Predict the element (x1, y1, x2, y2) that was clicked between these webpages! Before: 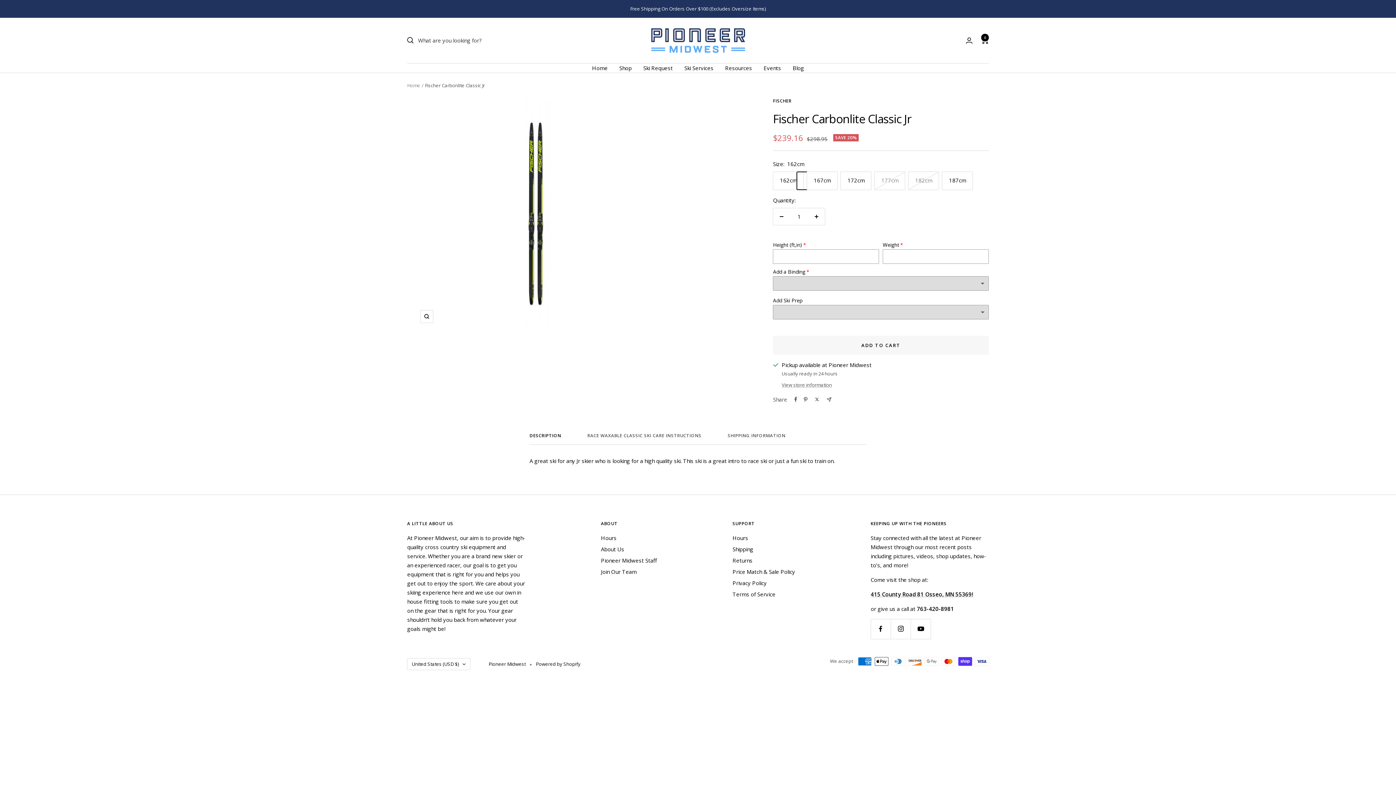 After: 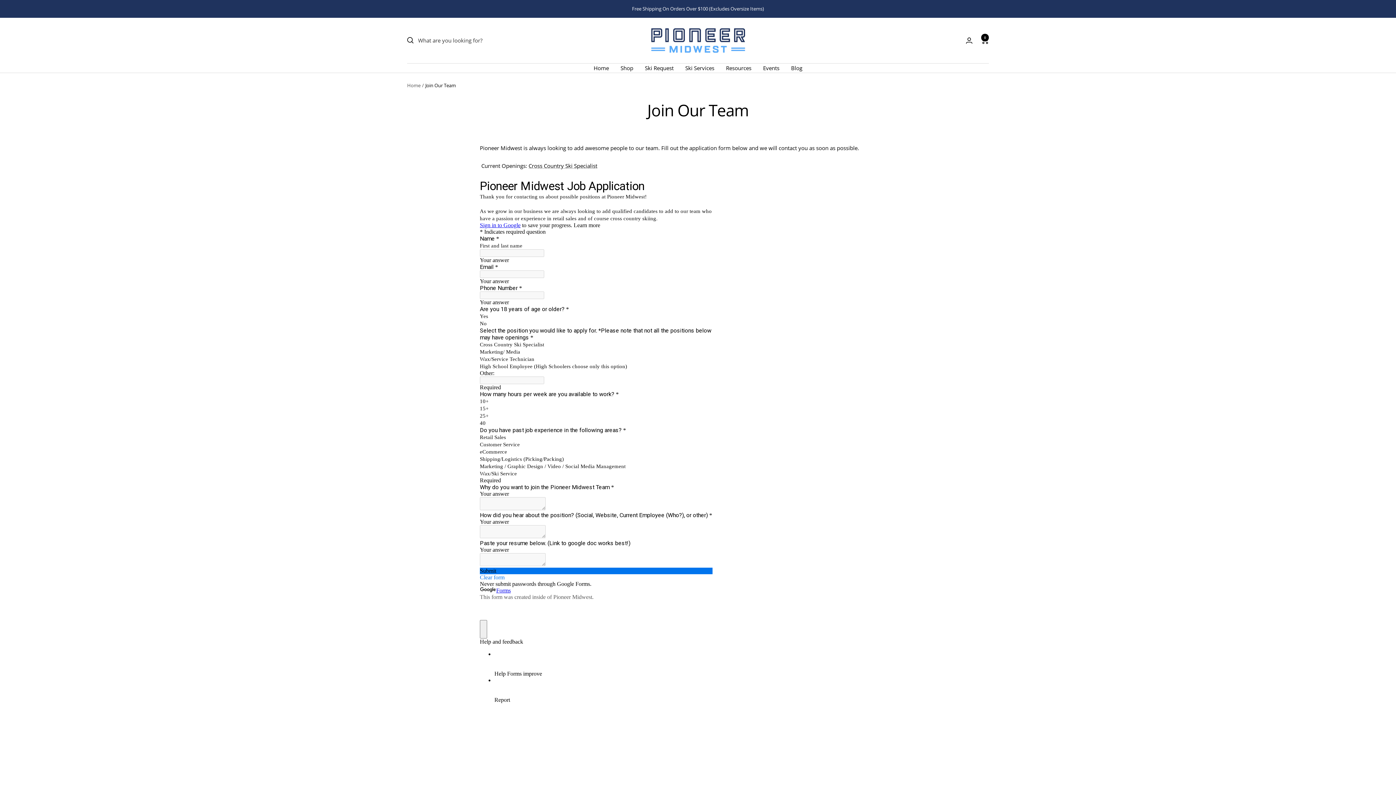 Action: bbox: (601, 536, 636, 546) label: Join Our Team